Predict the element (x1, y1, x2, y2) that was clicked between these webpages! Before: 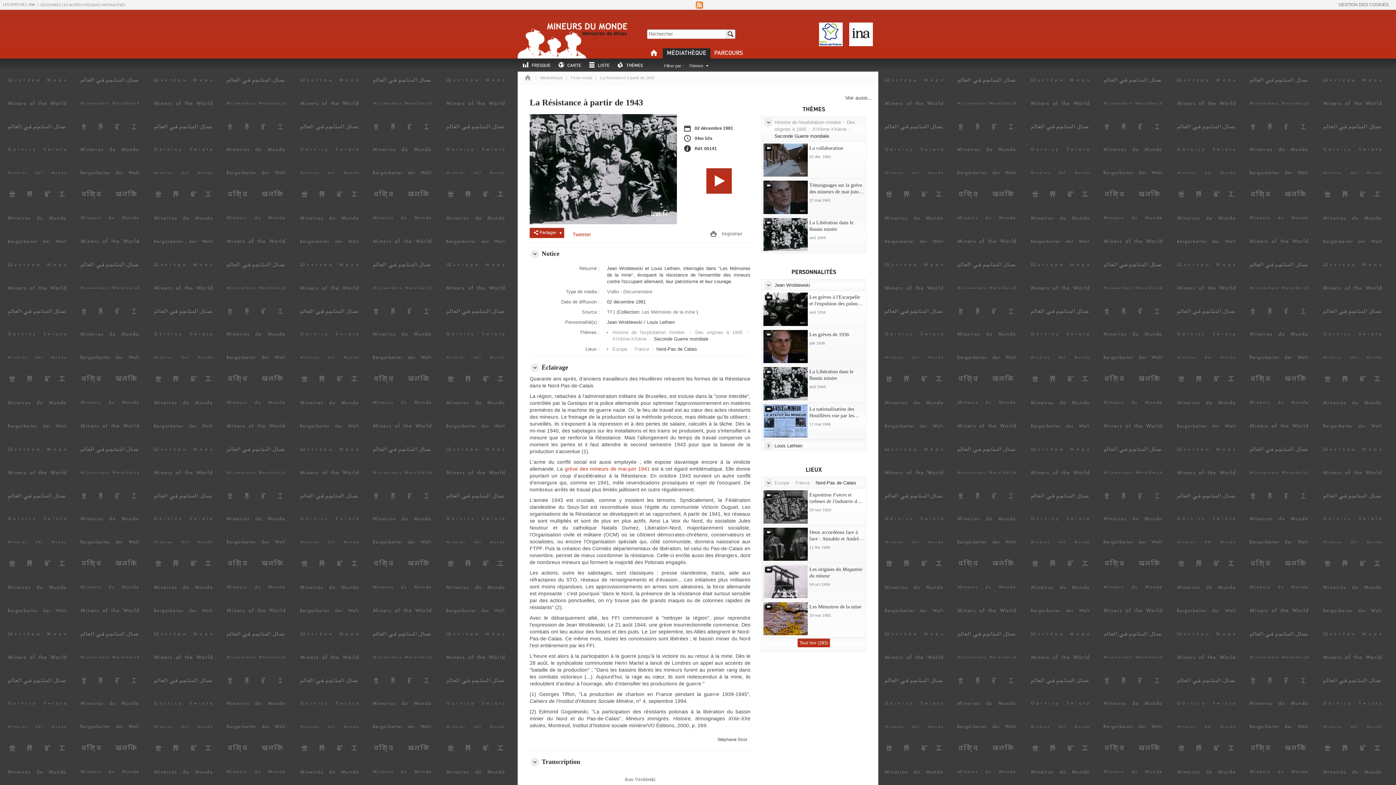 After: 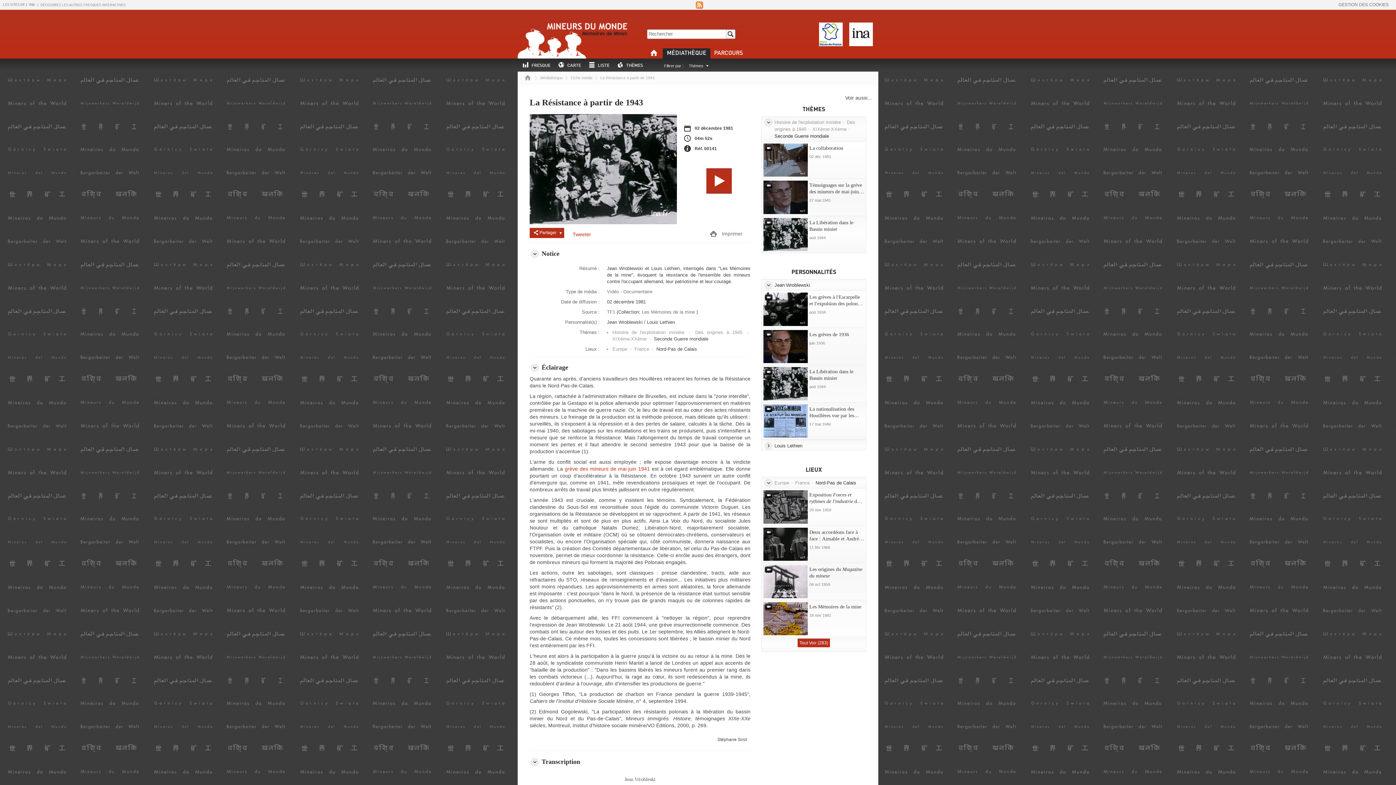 Action: bbox: (819, 22, 842, 46)